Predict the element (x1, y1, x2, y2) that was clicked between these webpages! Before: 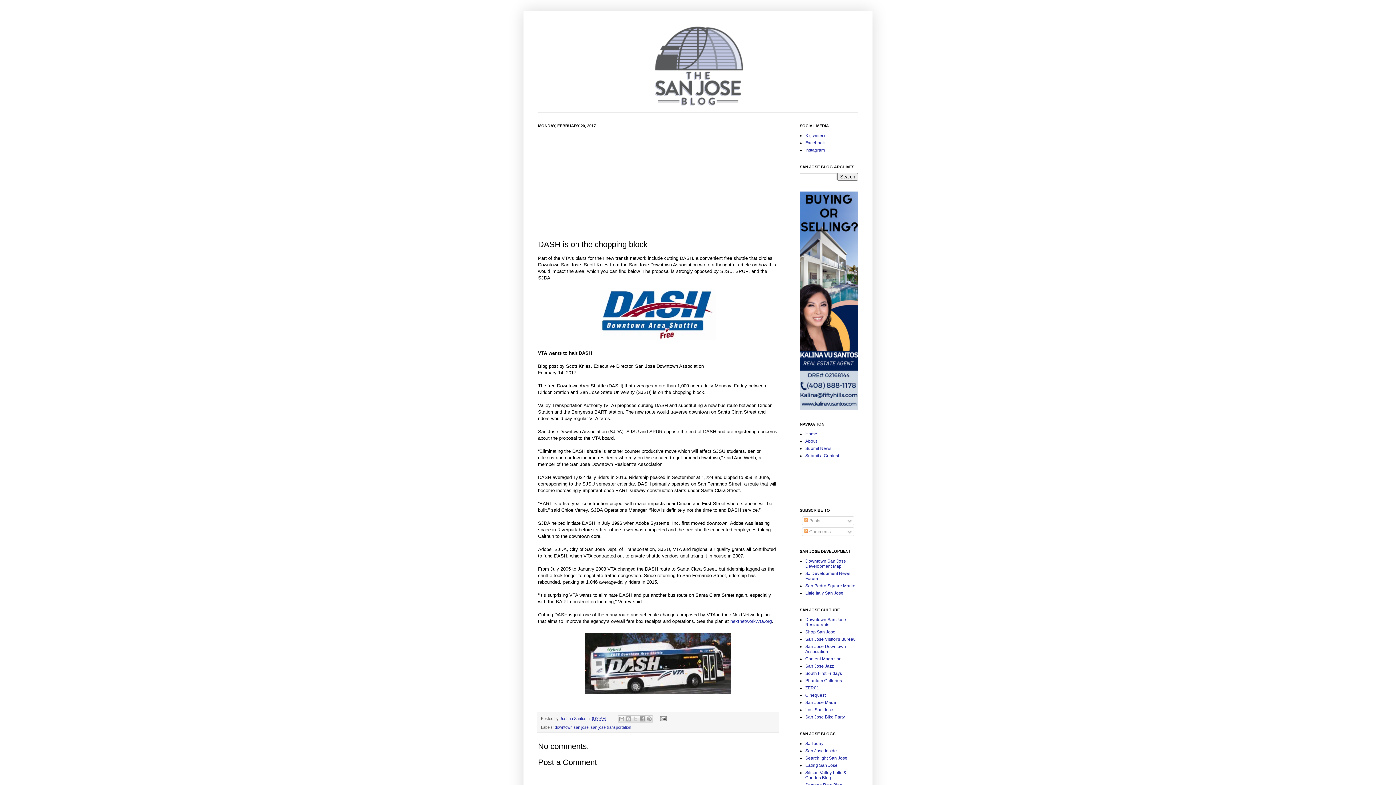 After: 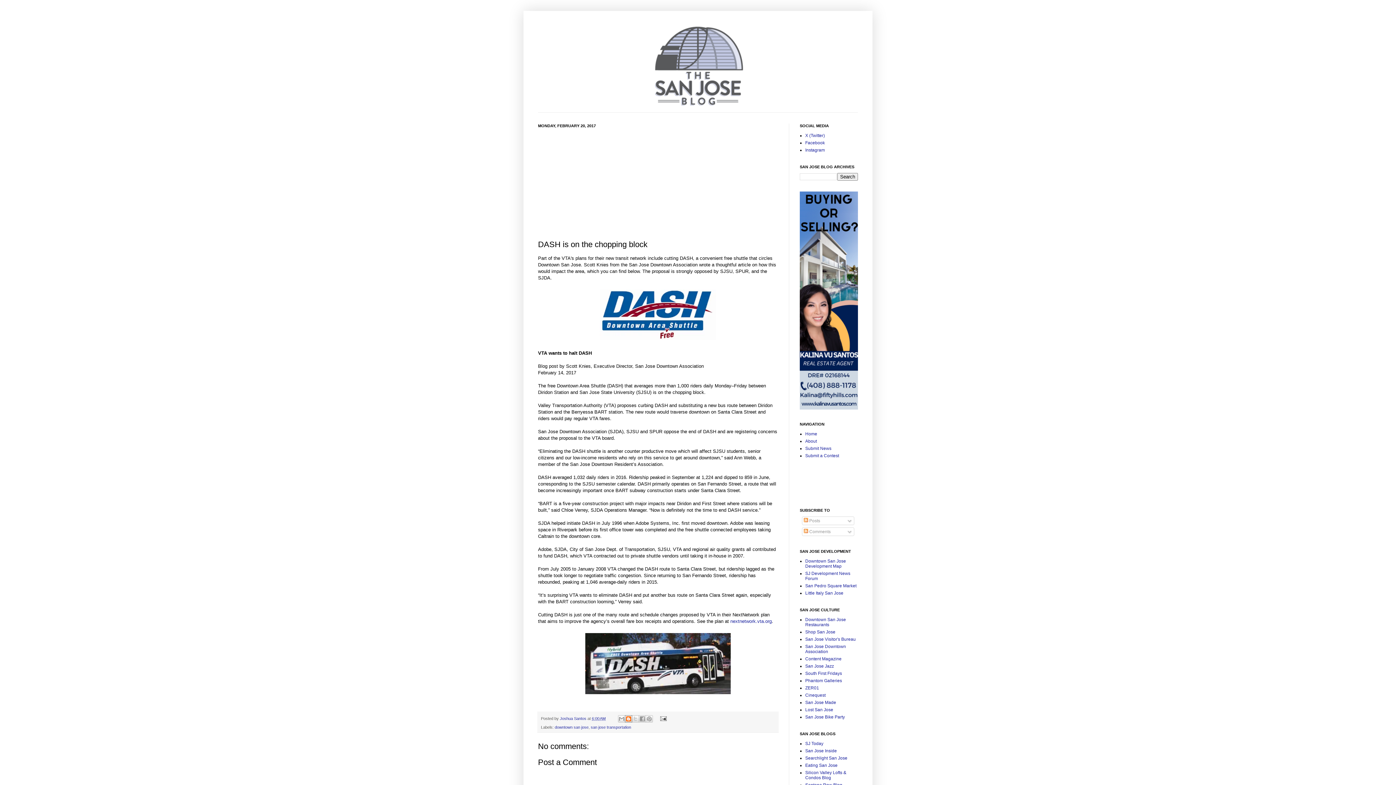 Action: bbox: (625, 715, 632, 722) label: BlogThis!